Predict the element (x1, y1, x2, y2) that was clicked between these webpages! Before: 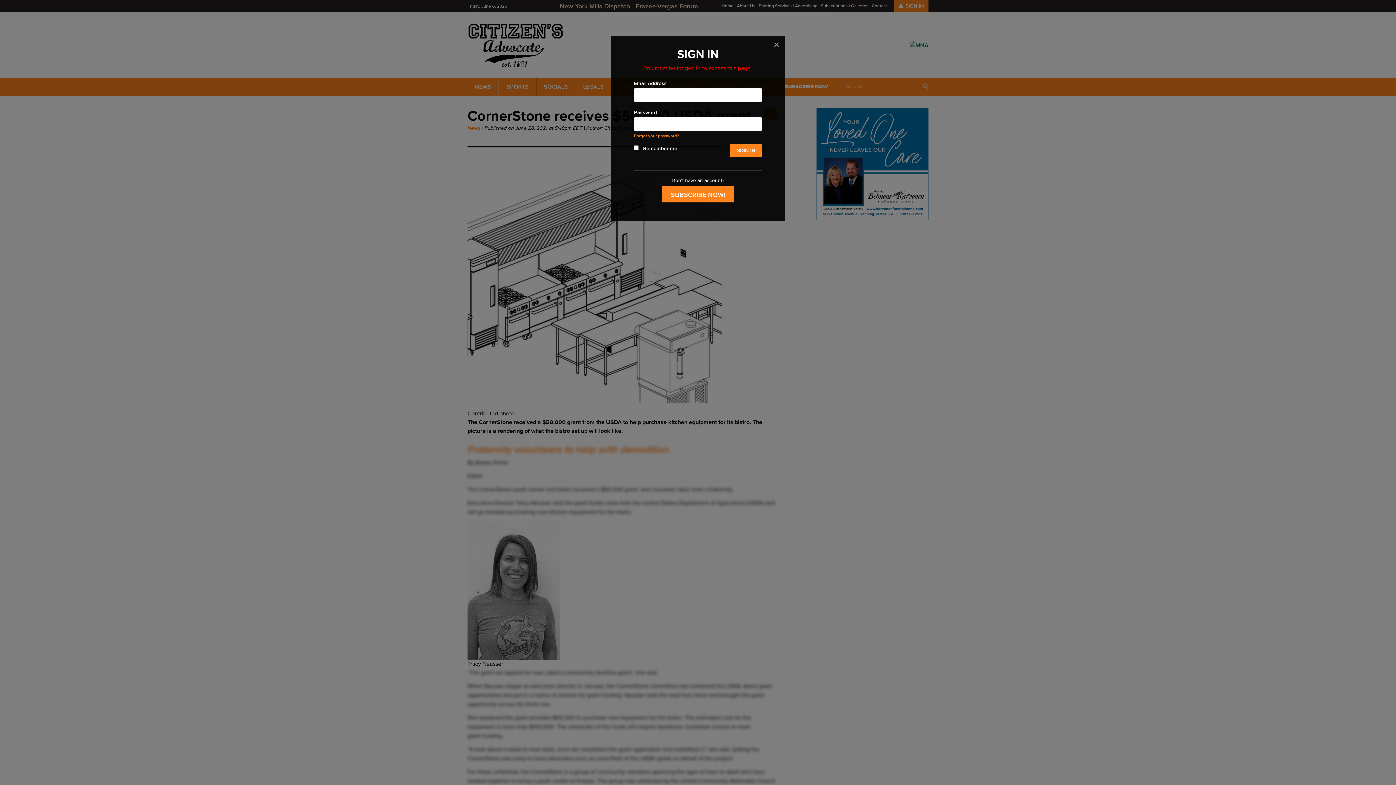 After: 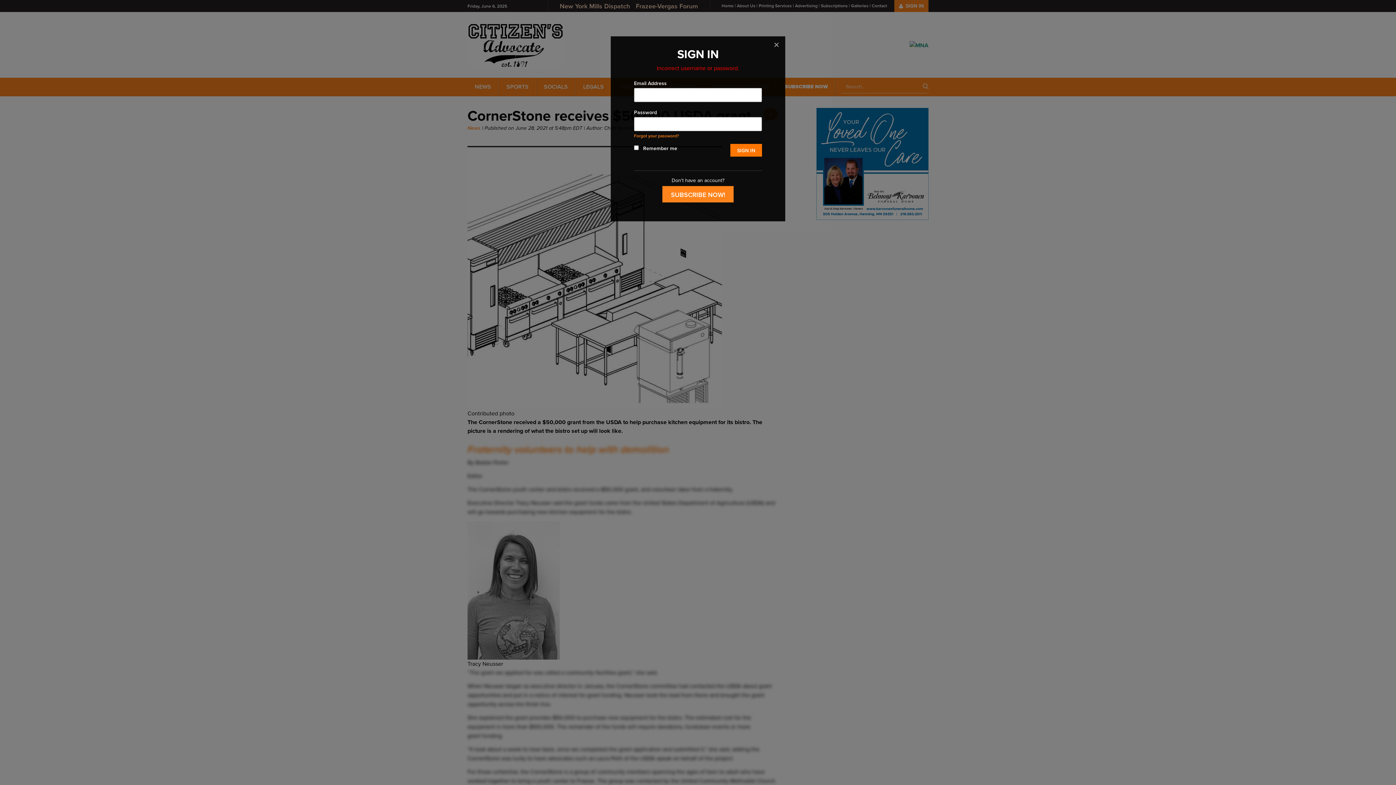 Action: label: SIGN IN bbox: (730, 144, 762, 156)